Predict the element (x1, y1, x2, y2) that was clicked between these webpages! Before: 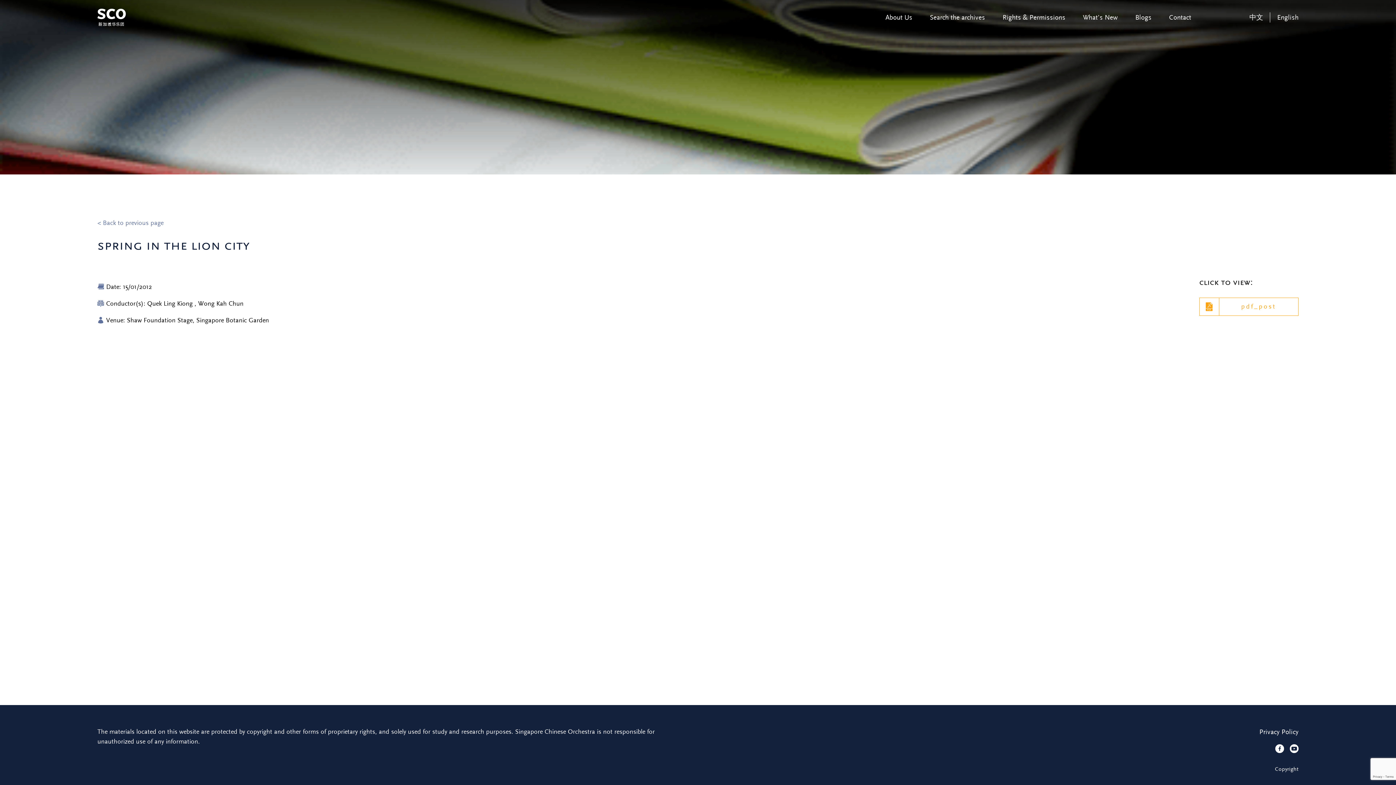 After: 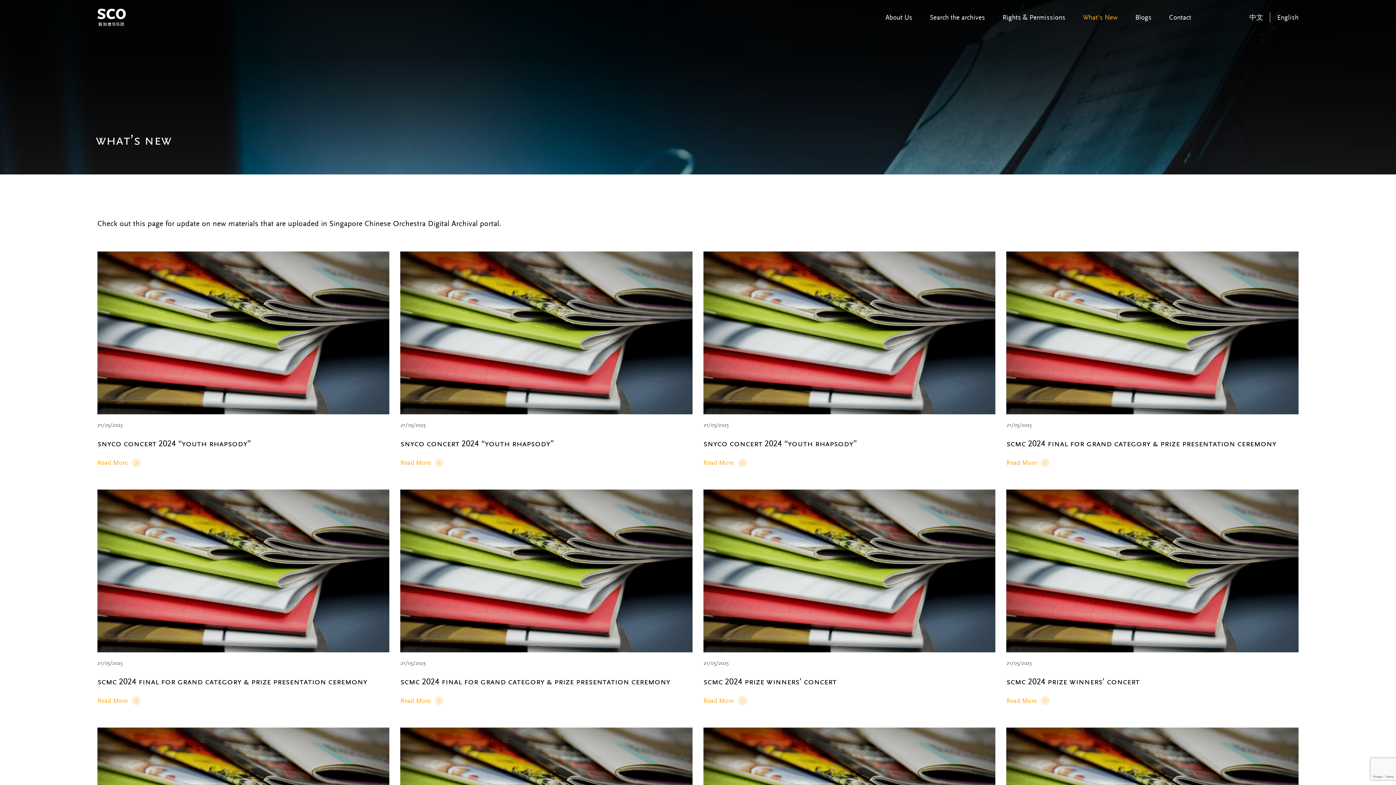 Action: bbox: (1083, 13, 1118, 21) label: What’s New